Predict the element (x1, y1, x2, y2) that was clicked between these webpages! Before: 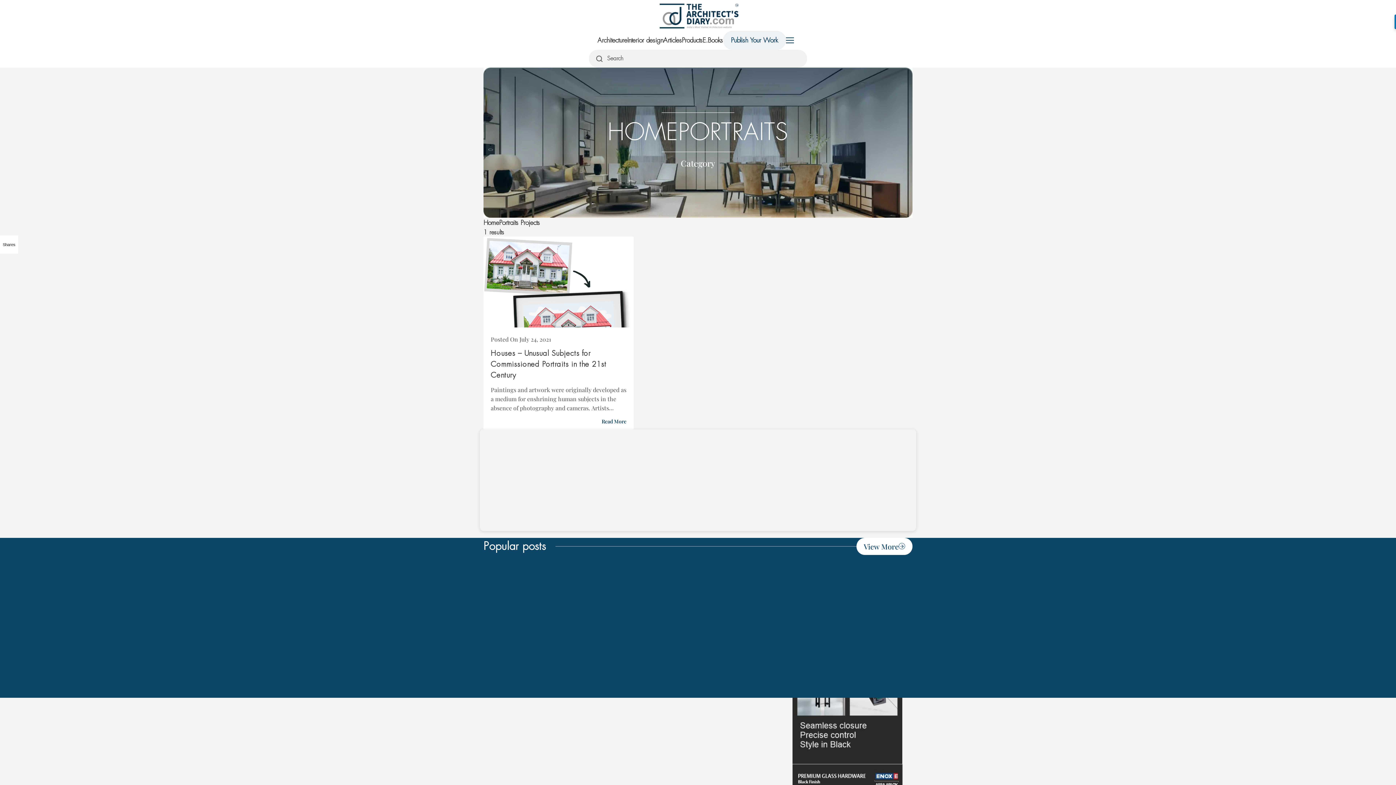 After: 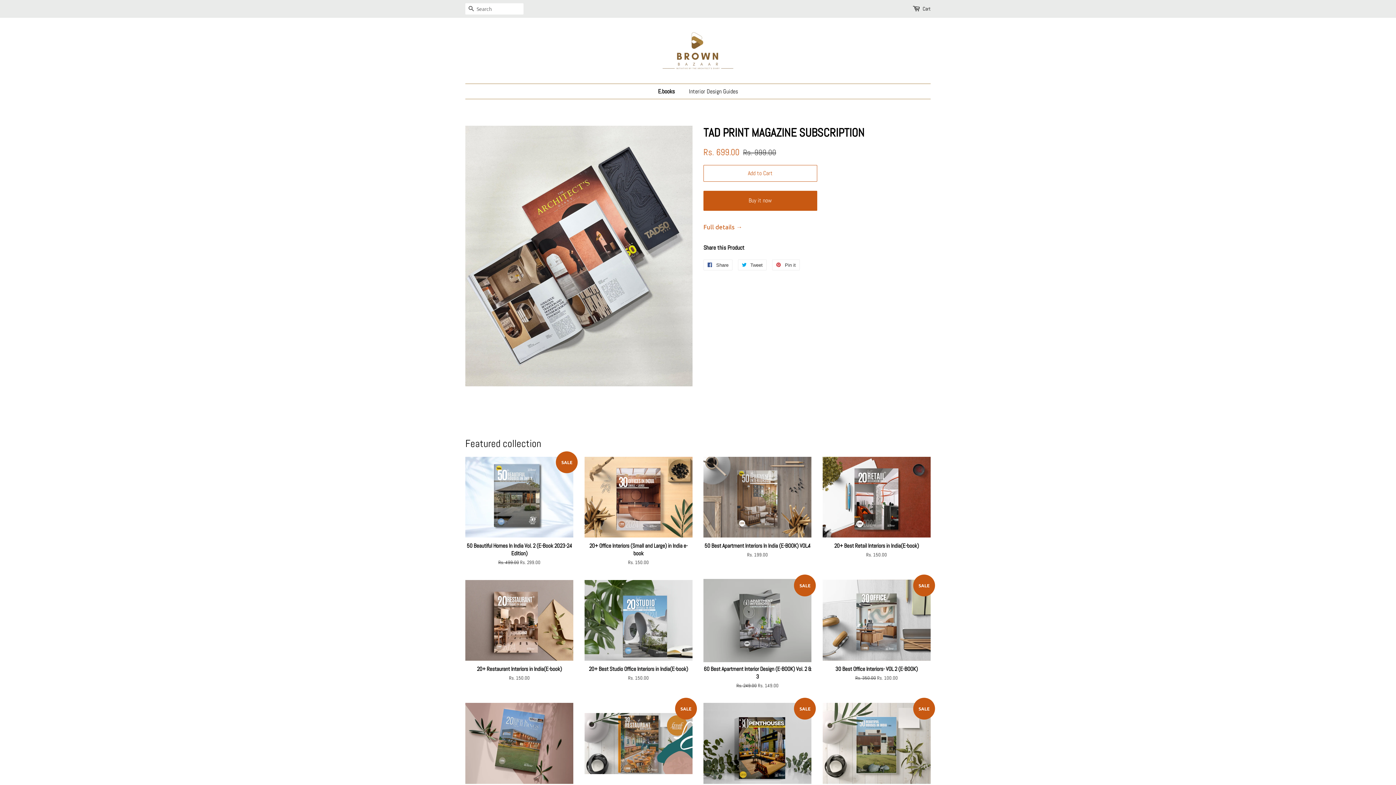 Action: label: E.Books bbox: (702, 36, 723, 44)